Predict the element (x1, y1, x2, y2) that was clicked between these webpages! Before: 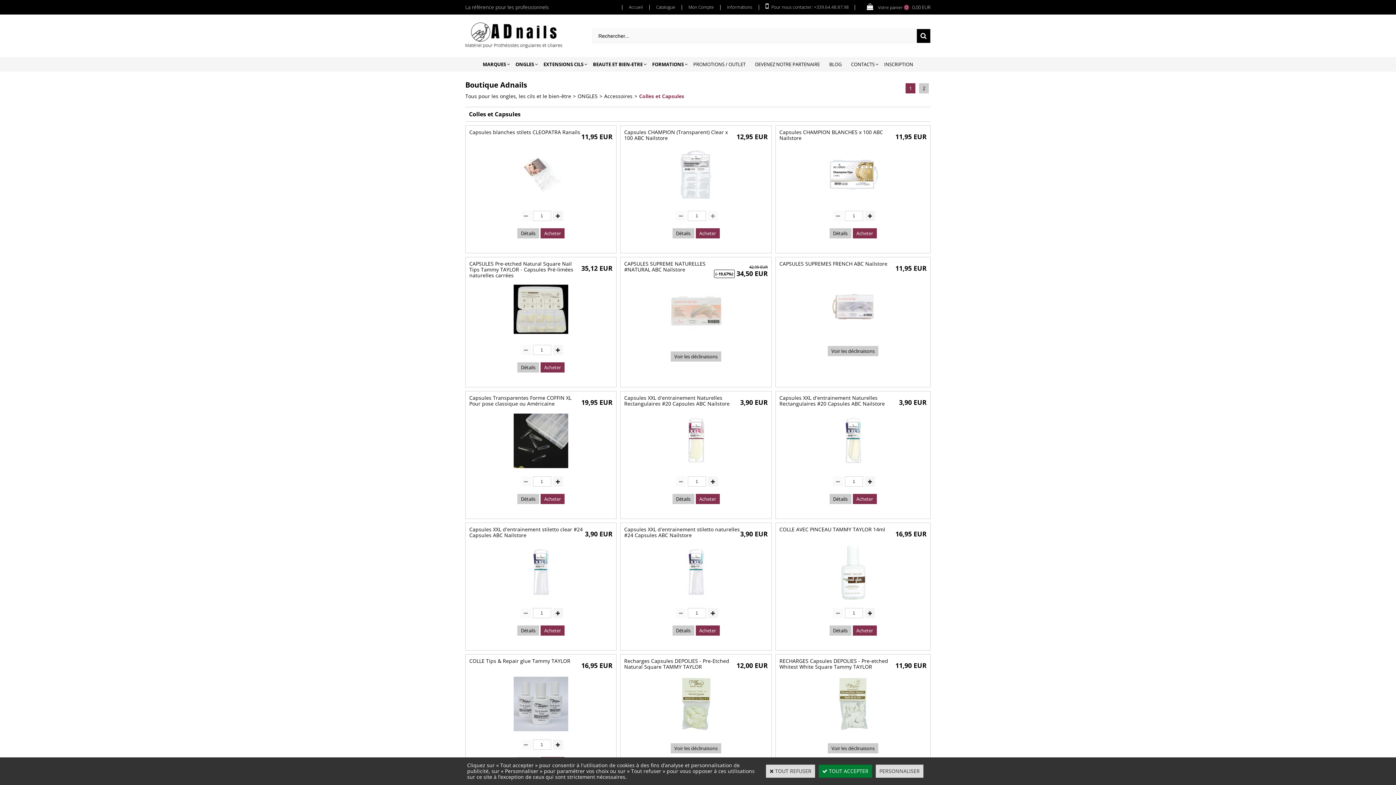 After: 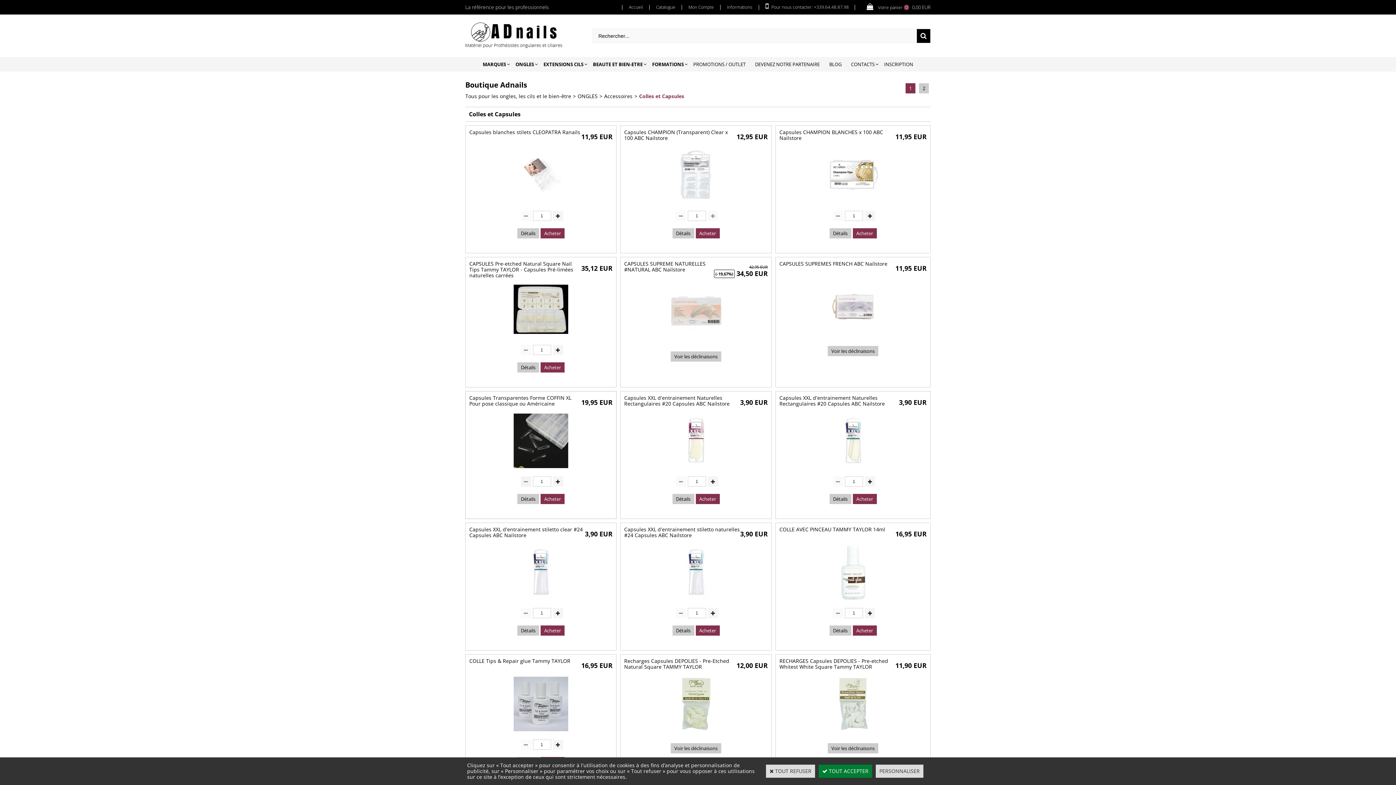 Action: bbox: (520, 476, 531, 486)